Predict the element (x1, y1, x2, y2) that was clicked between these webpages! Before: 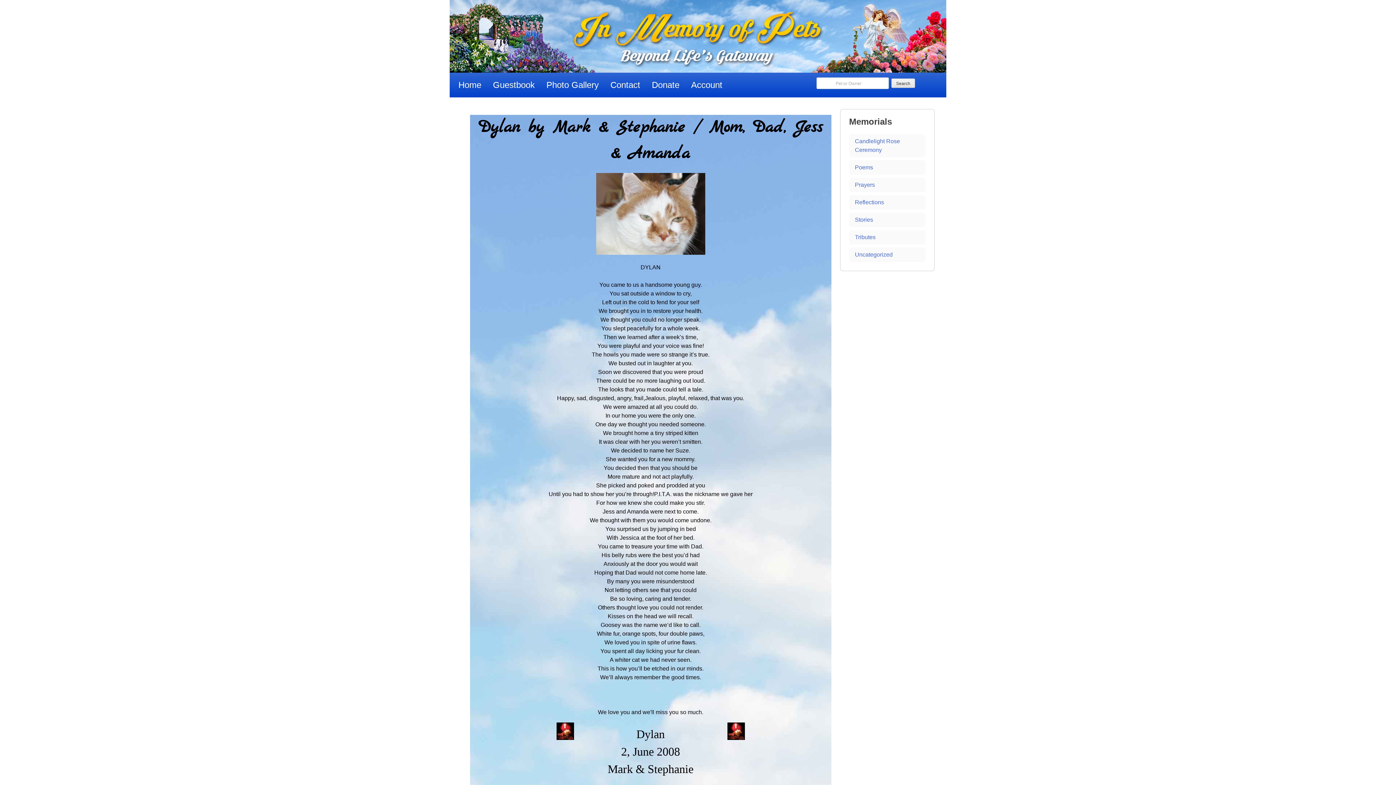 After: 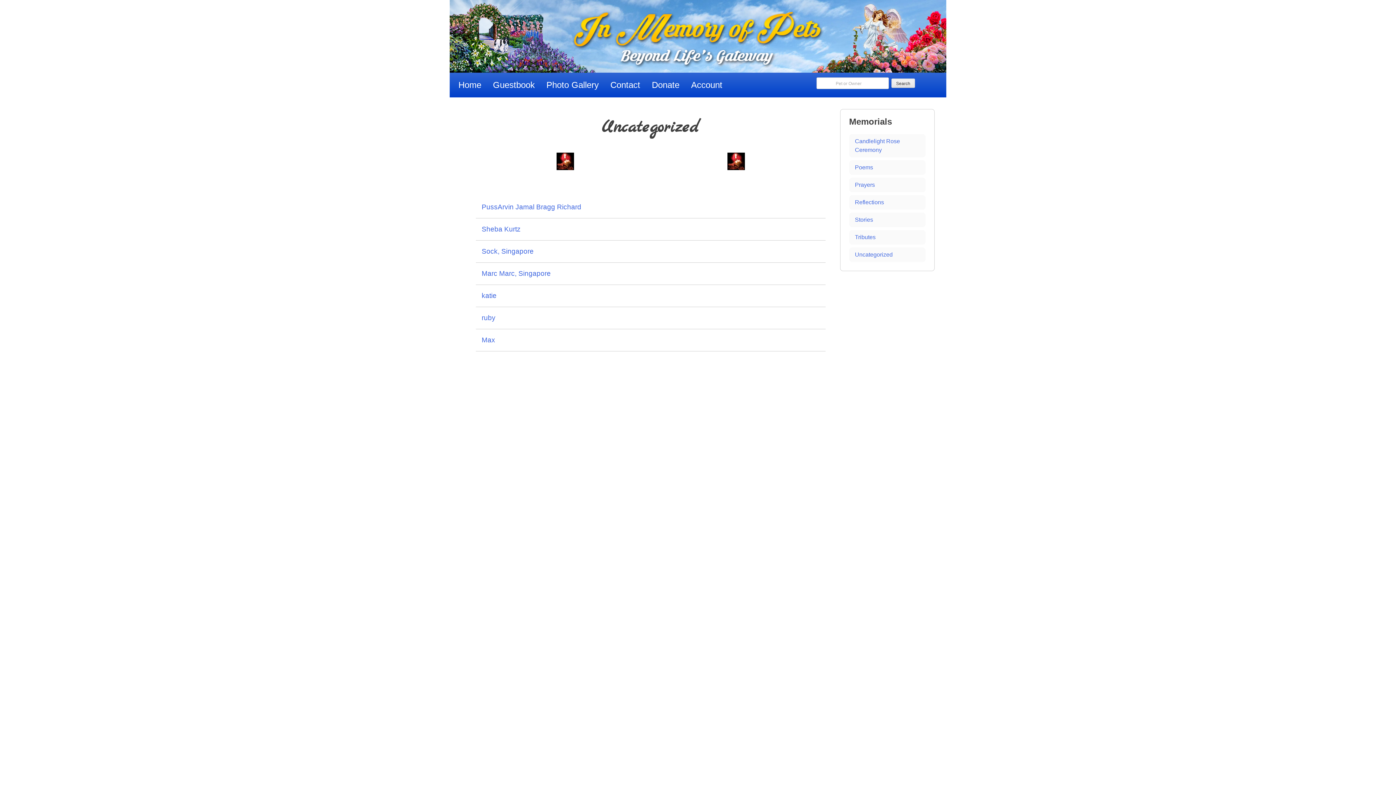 Action: label: Uncategorized bbox: (849, 247, 925, 262)